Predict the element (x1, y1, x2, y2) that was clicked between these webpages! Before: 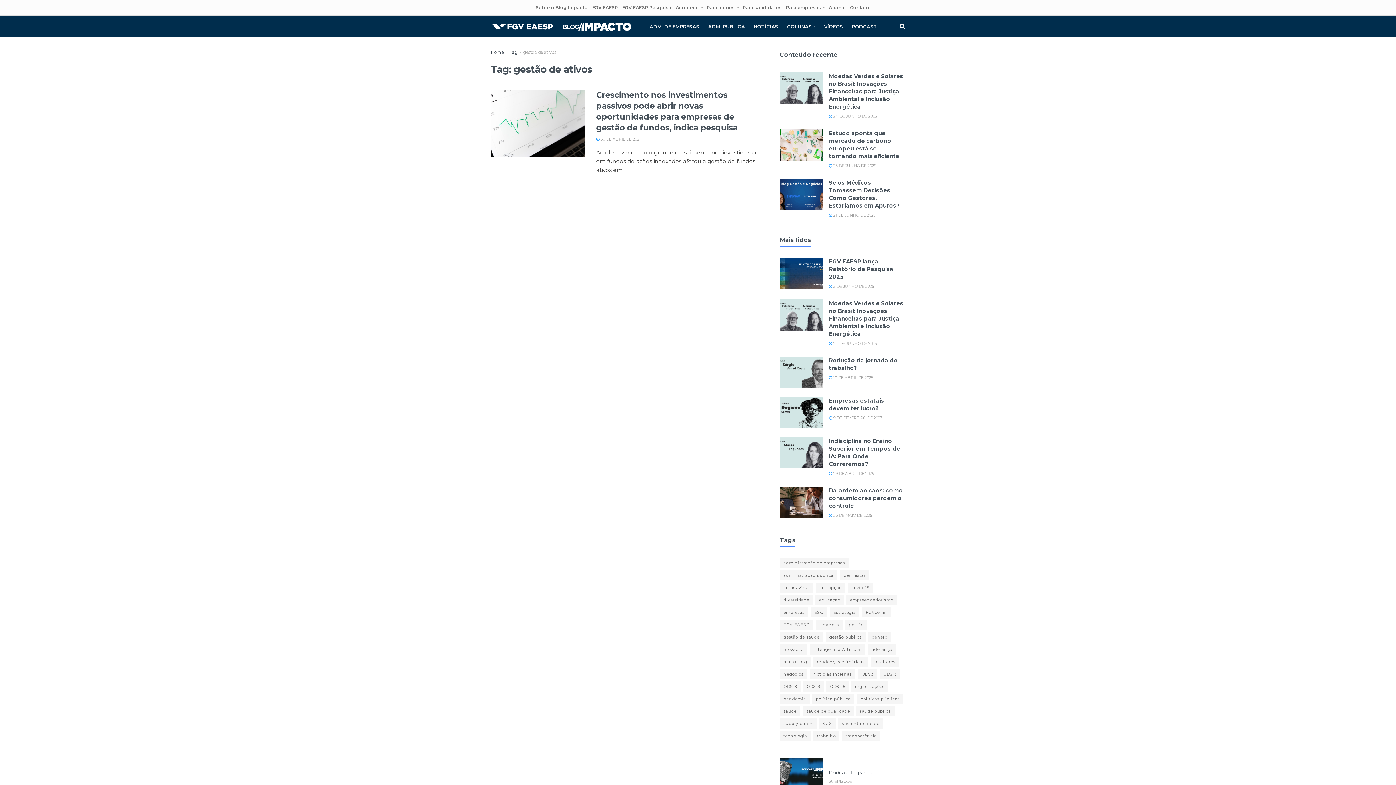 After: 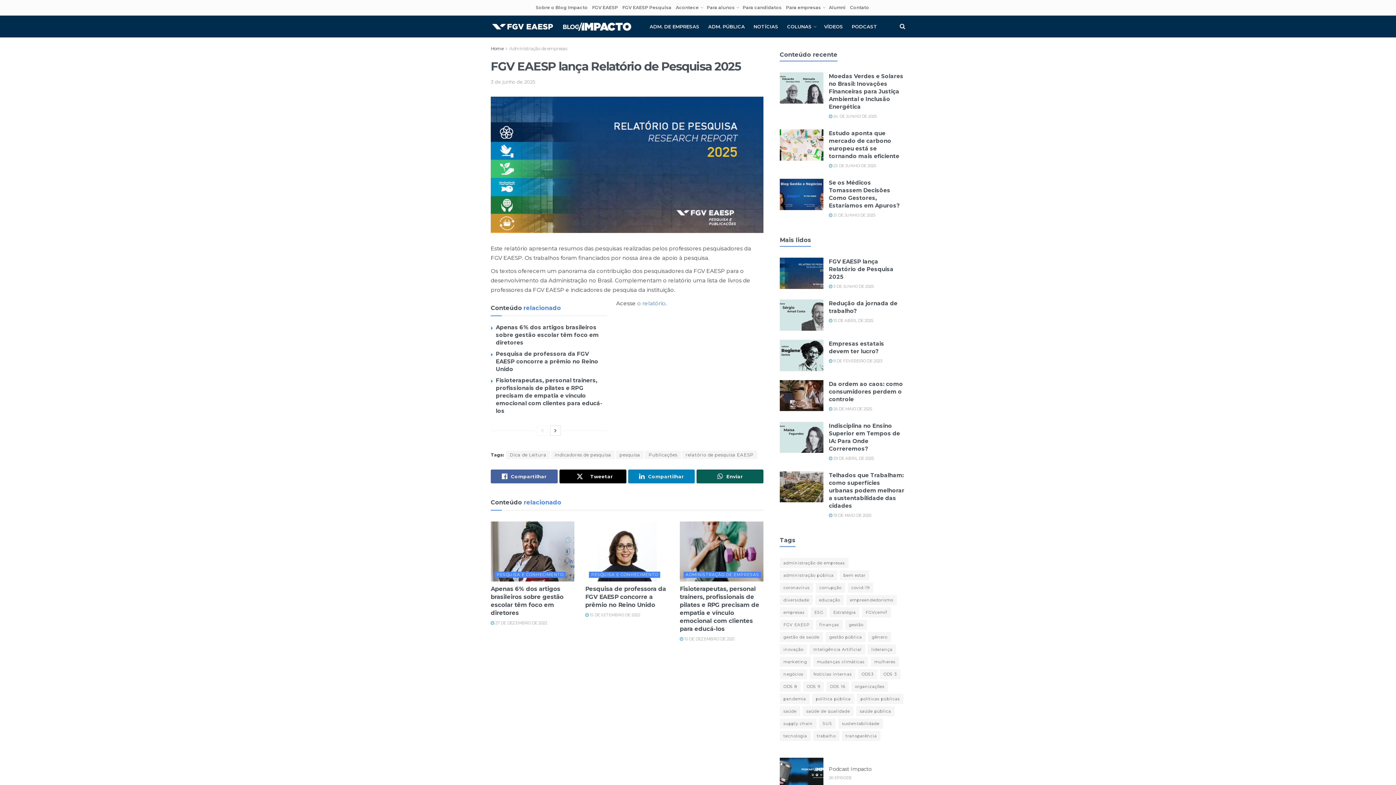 Action: label: Read article: FGV EAESP lança Relatório de Pesquisa 2025 bbox: (780, 257, 823, 289)